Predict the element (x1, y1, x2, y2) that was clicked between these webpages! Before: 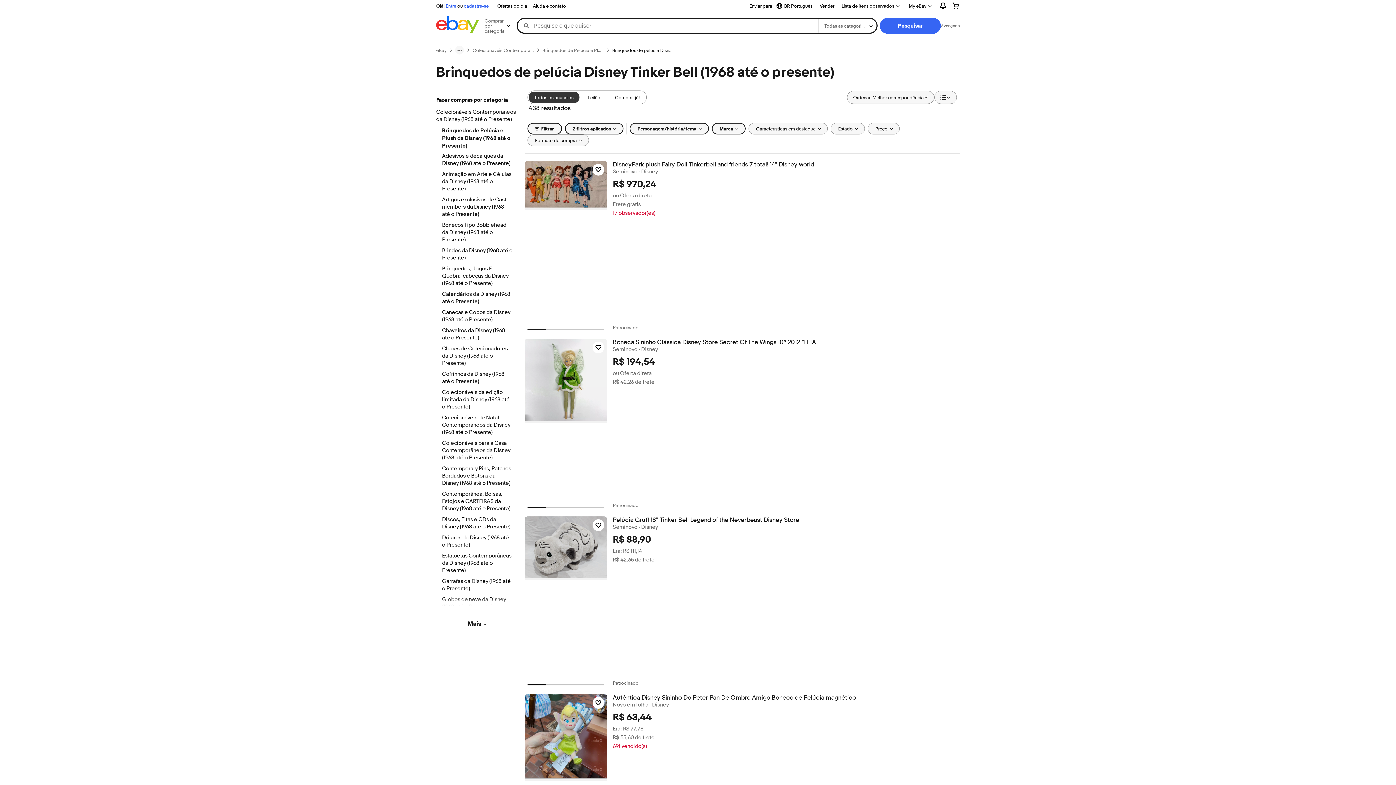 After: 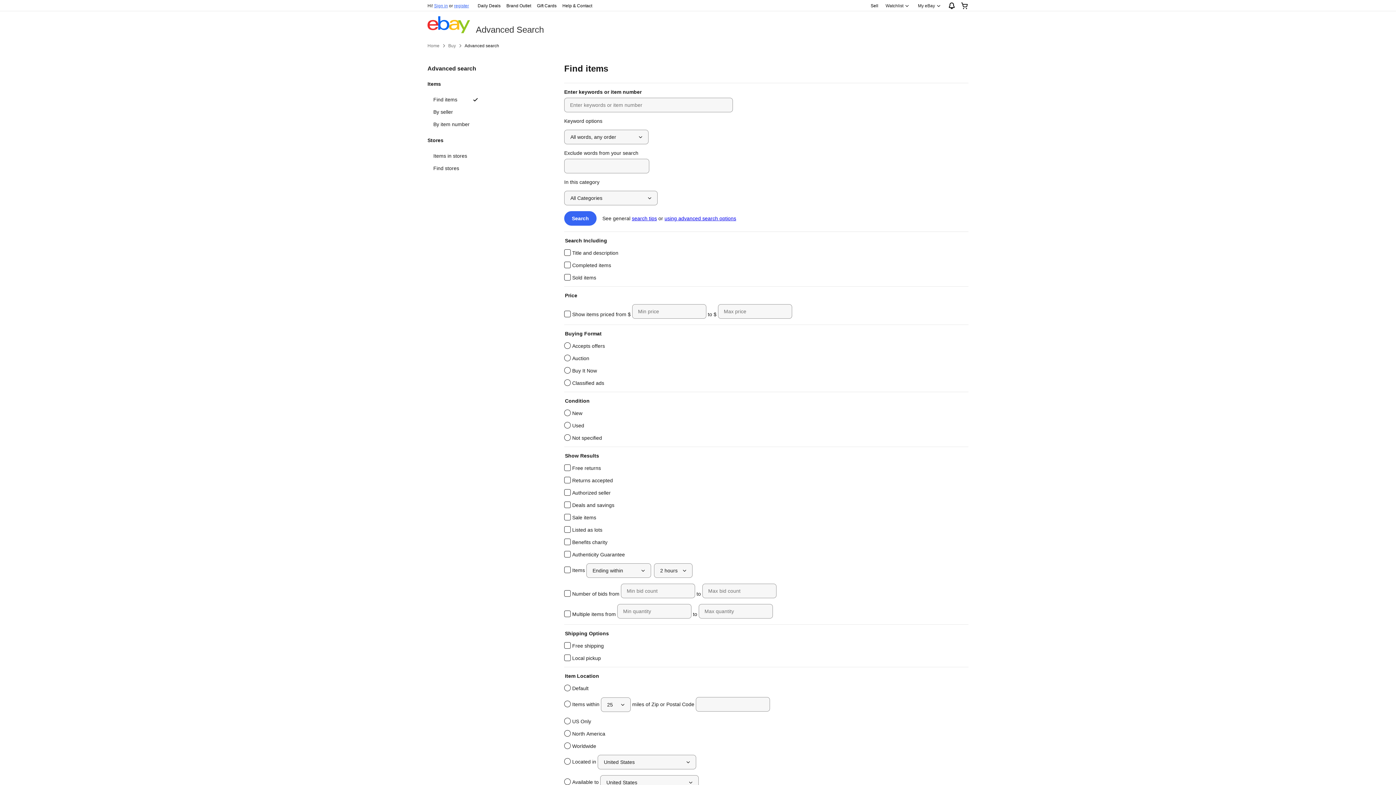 Action: label: Avançada bbox: (941, 22, 960, 28)